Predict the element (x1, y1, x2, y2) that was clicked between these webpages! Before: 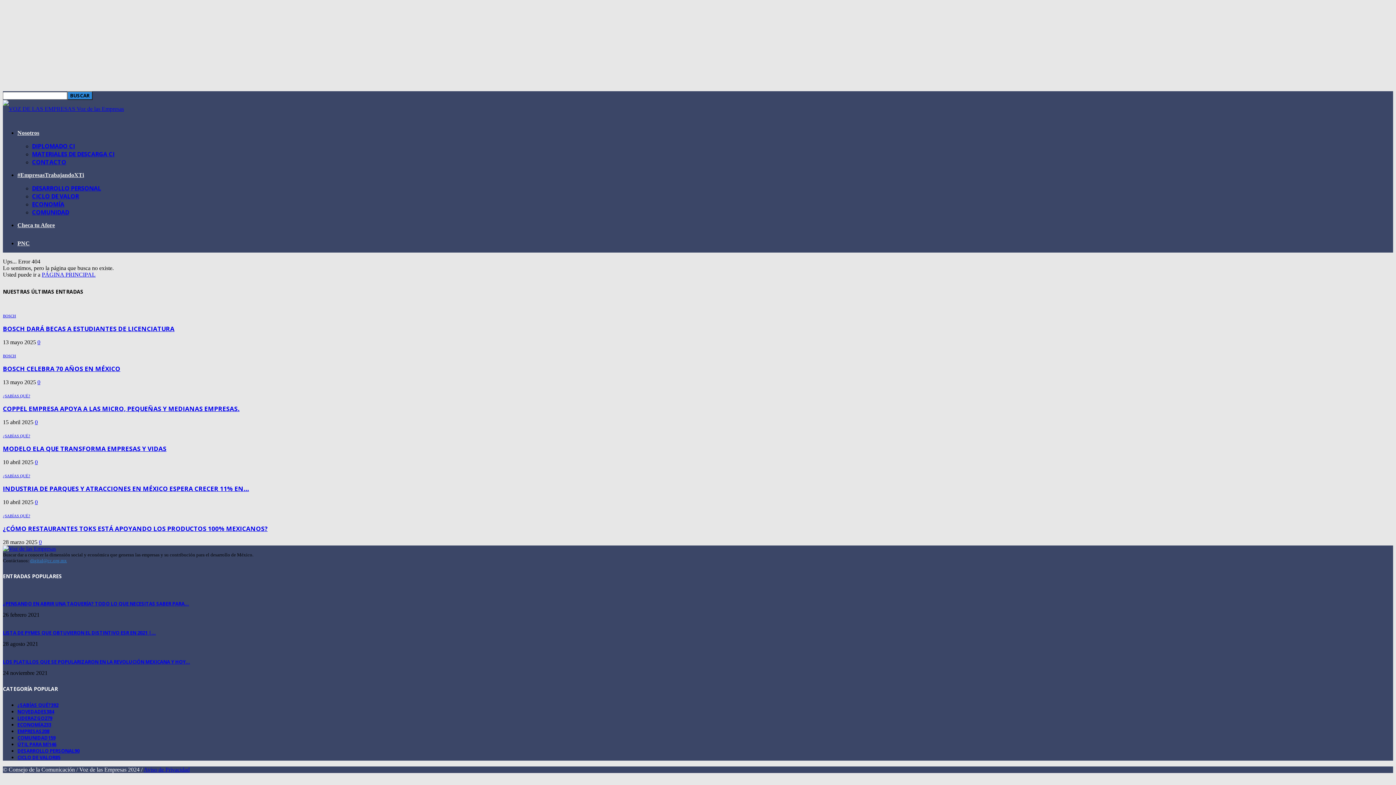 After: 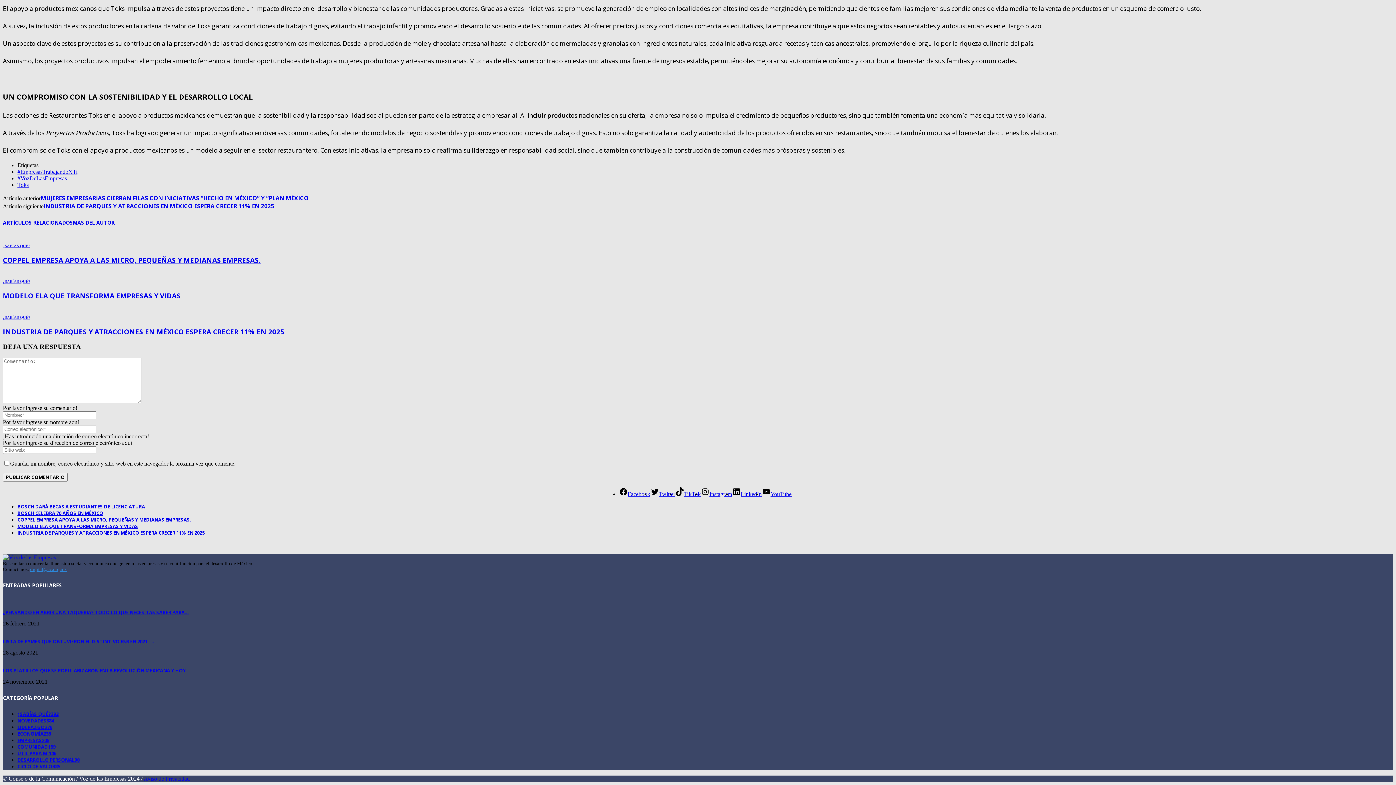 Action: bbox: (38, 539, 41, 545) label: 0